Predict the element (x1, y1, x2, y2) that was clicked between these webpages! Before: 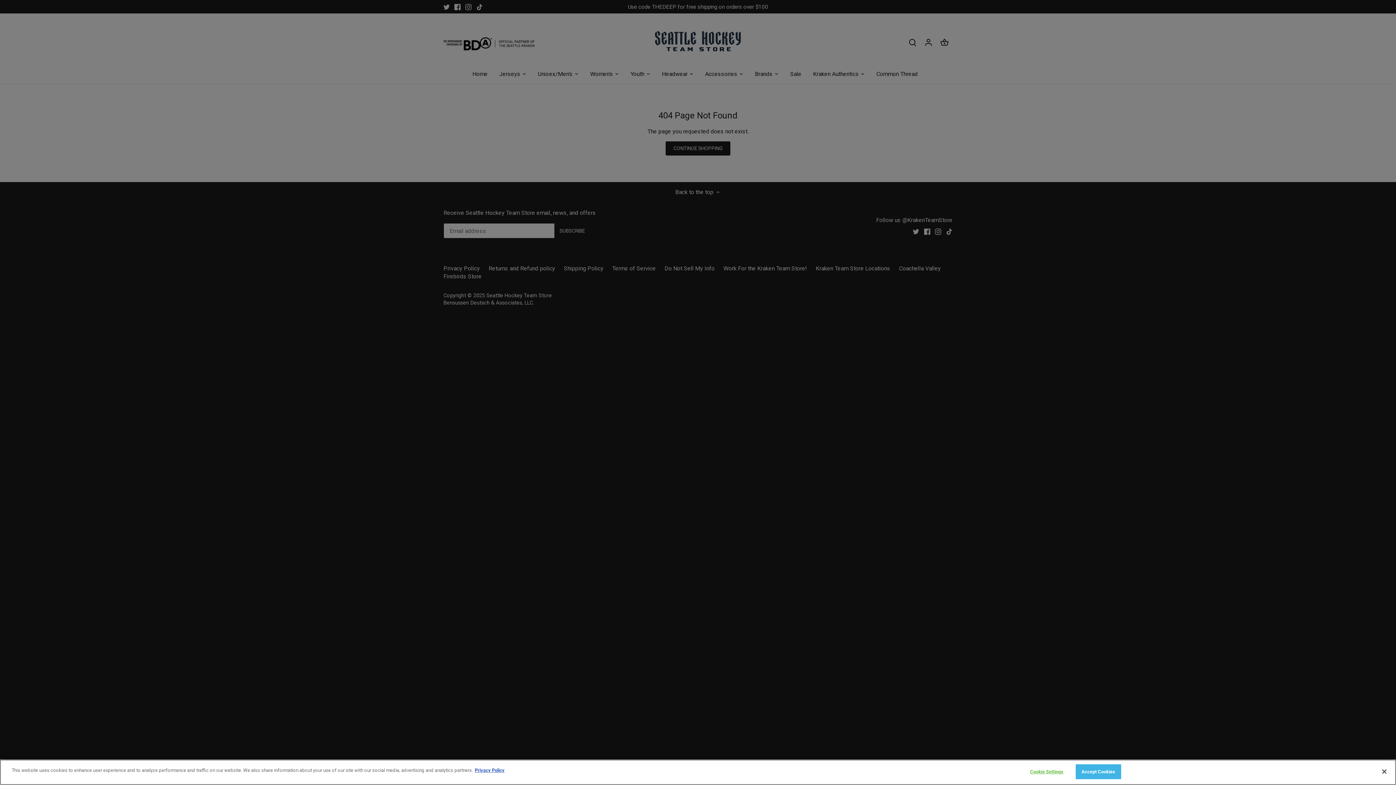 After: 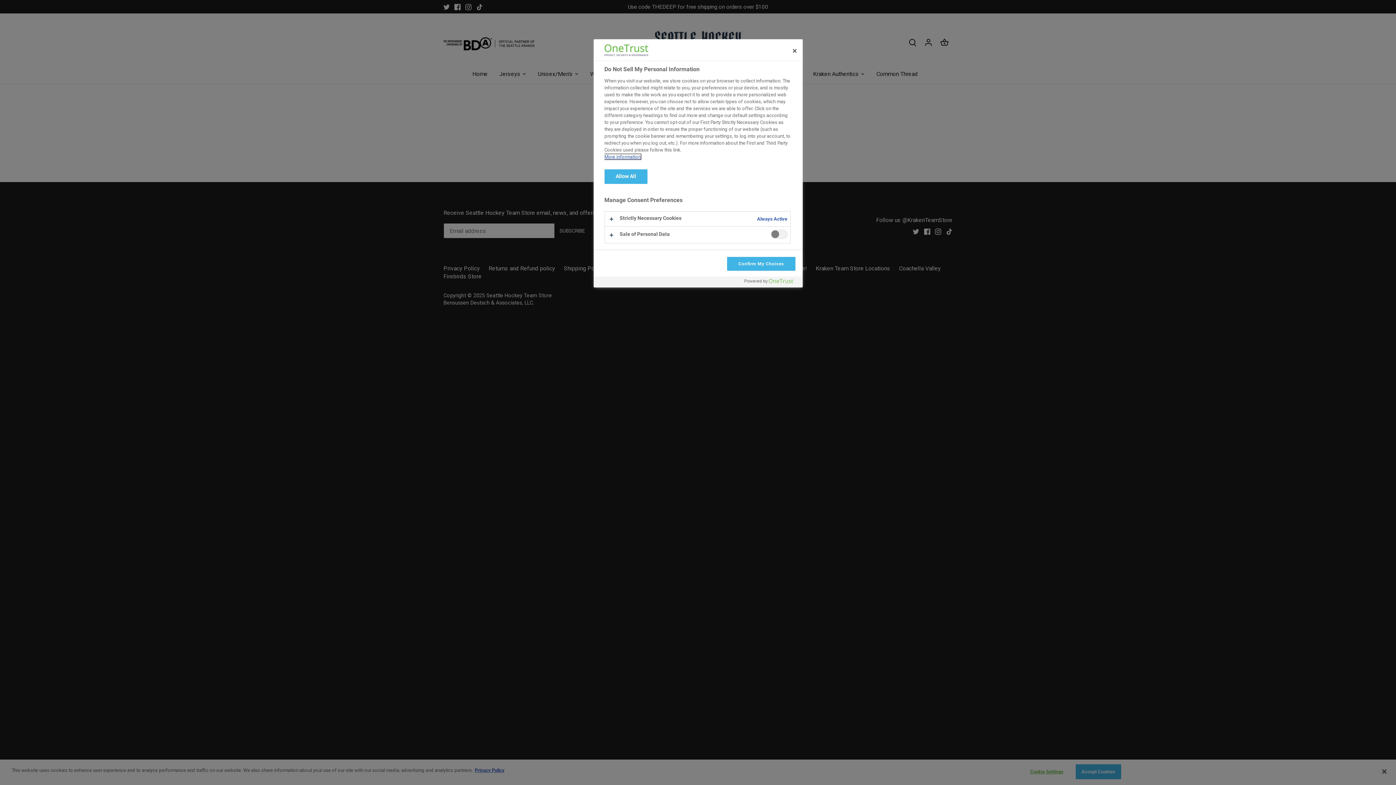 Action: label: Cookie Settings bbox: (1024, 765, 1069, 779)